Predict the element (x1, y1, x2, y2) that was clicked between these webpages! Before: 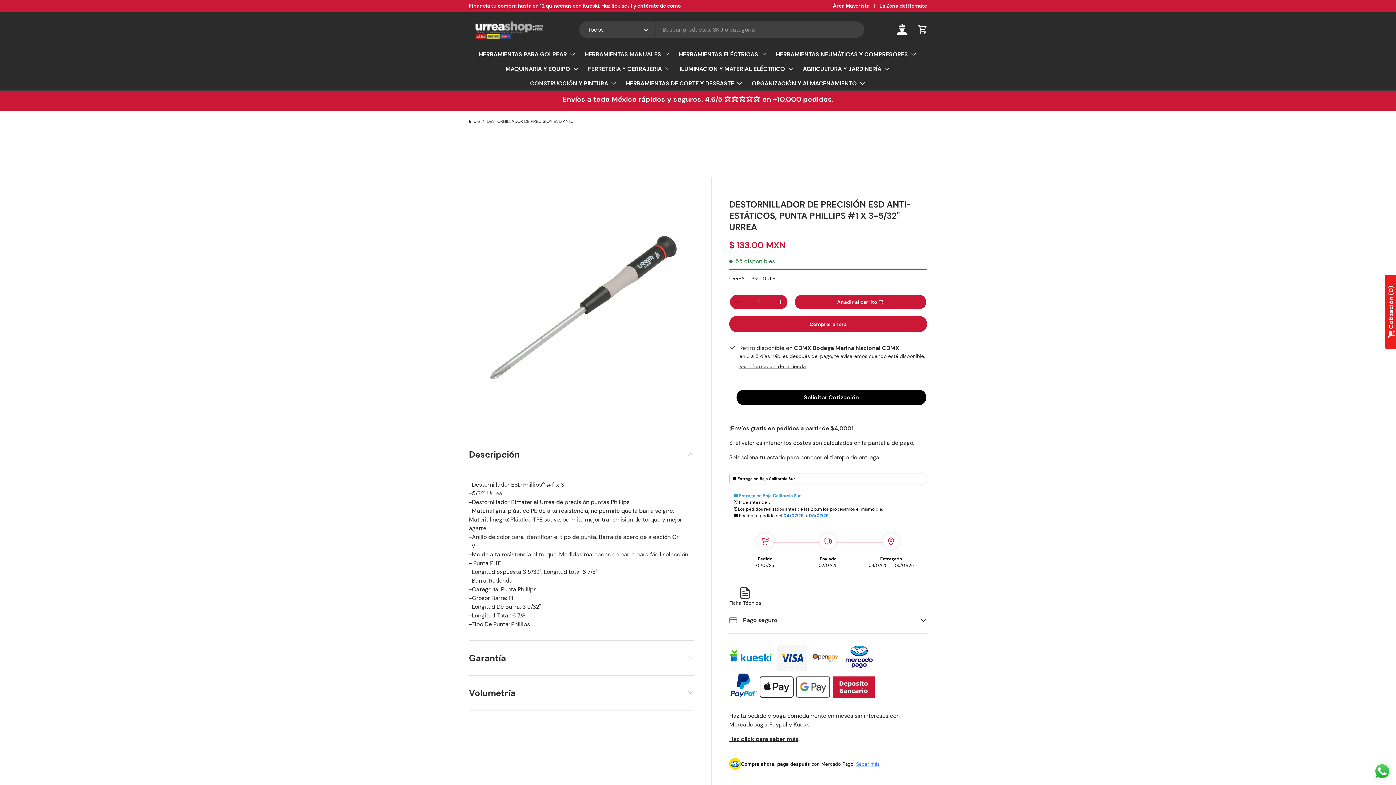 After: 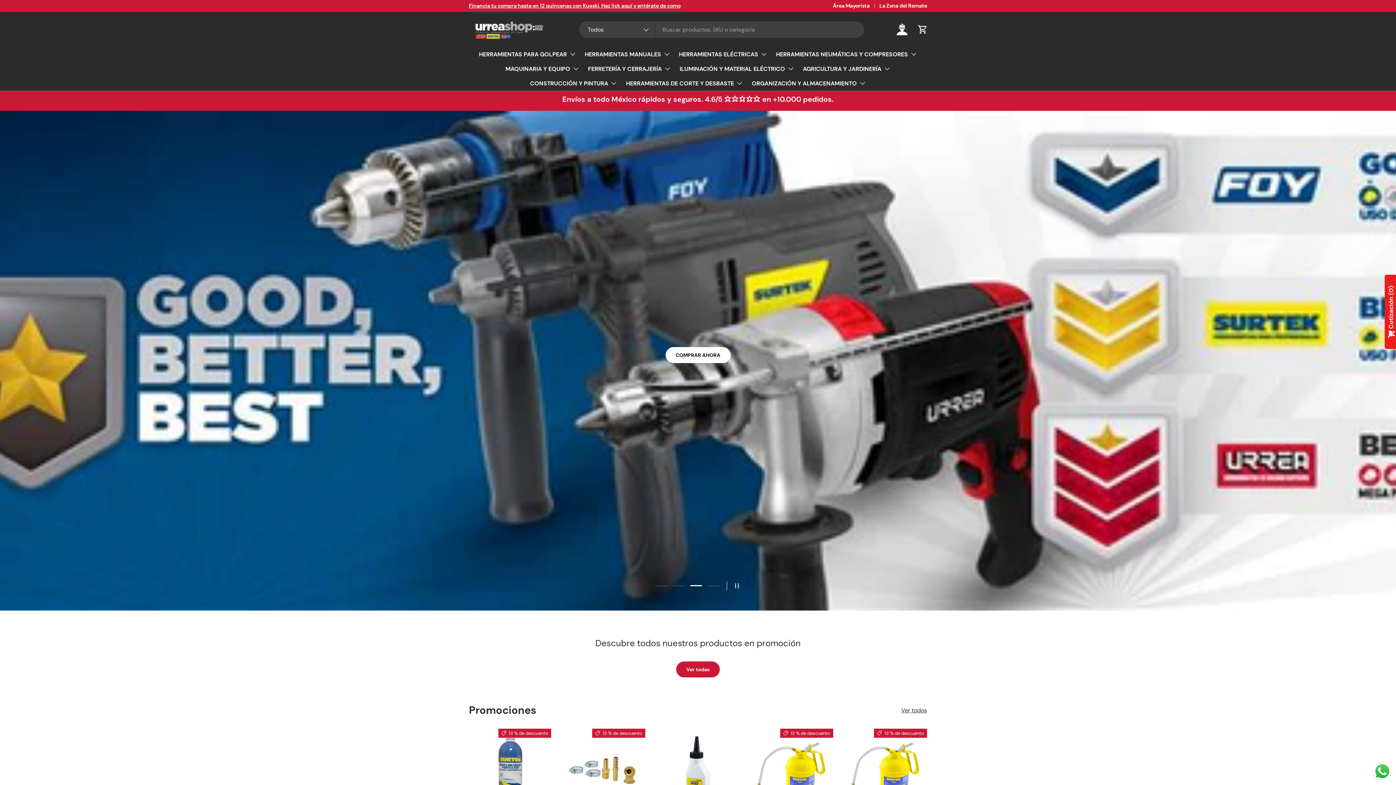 Action: bbox: (469, 119, 480, 123) label: Inicio